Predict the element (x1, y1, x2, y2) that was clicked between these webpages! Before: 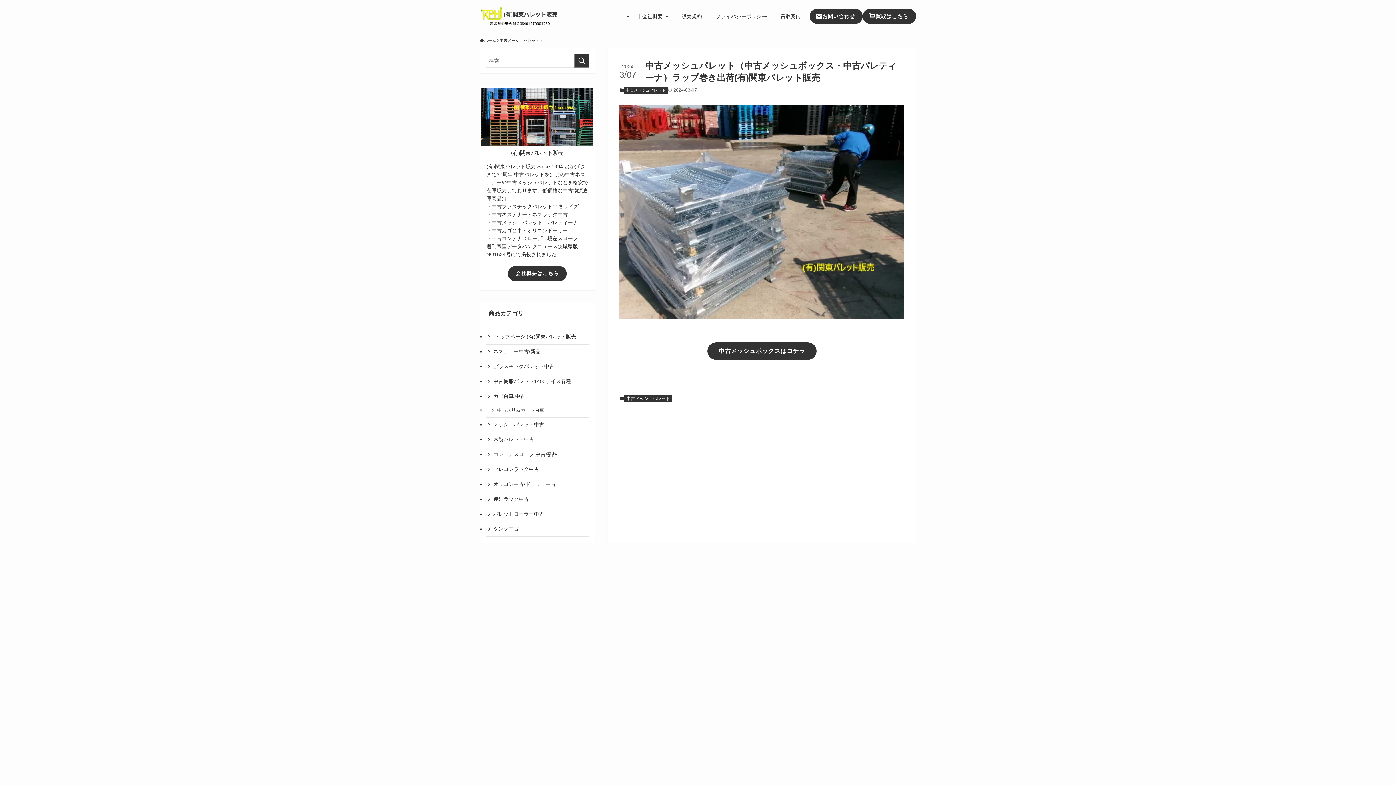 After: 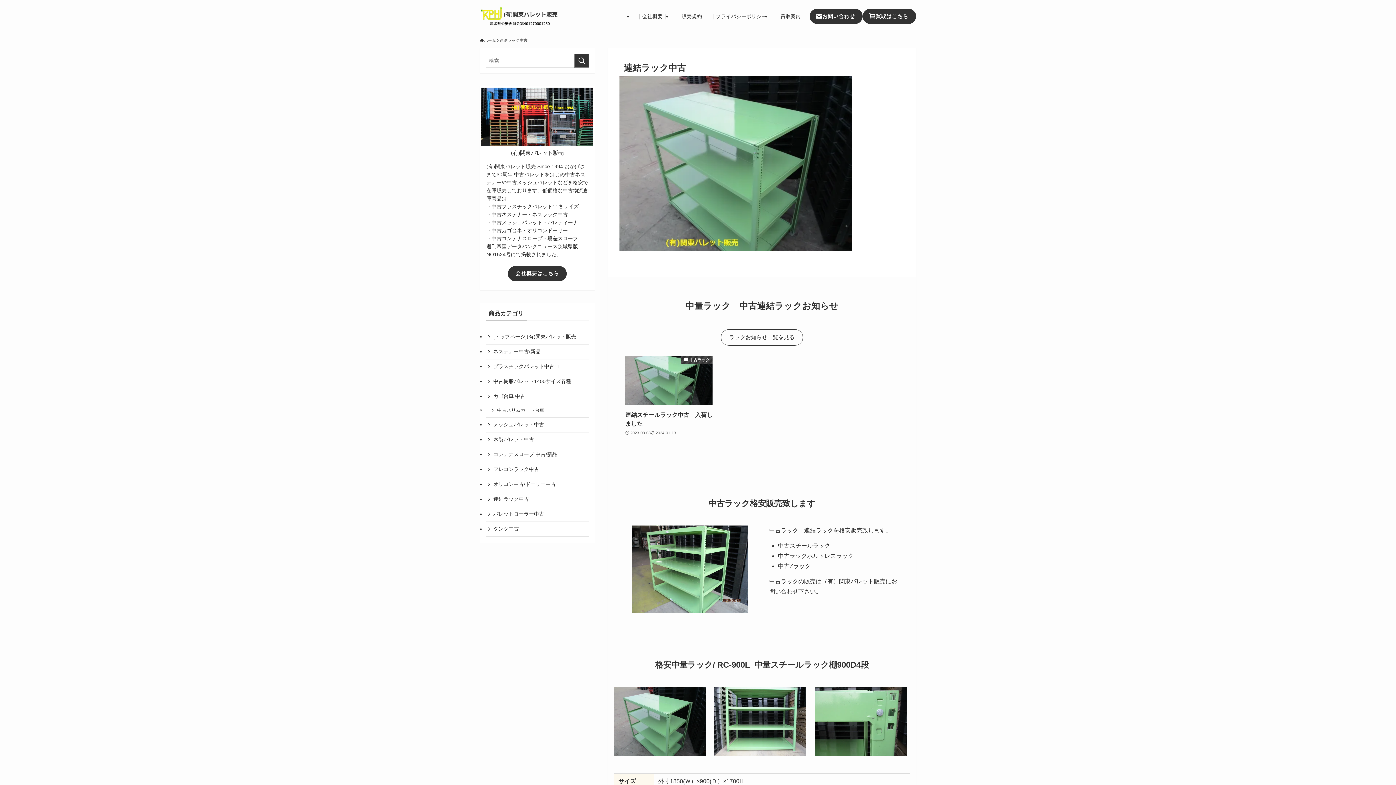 Action: label: 連結ラック中古 bbox: (485, 492, 589, 507)